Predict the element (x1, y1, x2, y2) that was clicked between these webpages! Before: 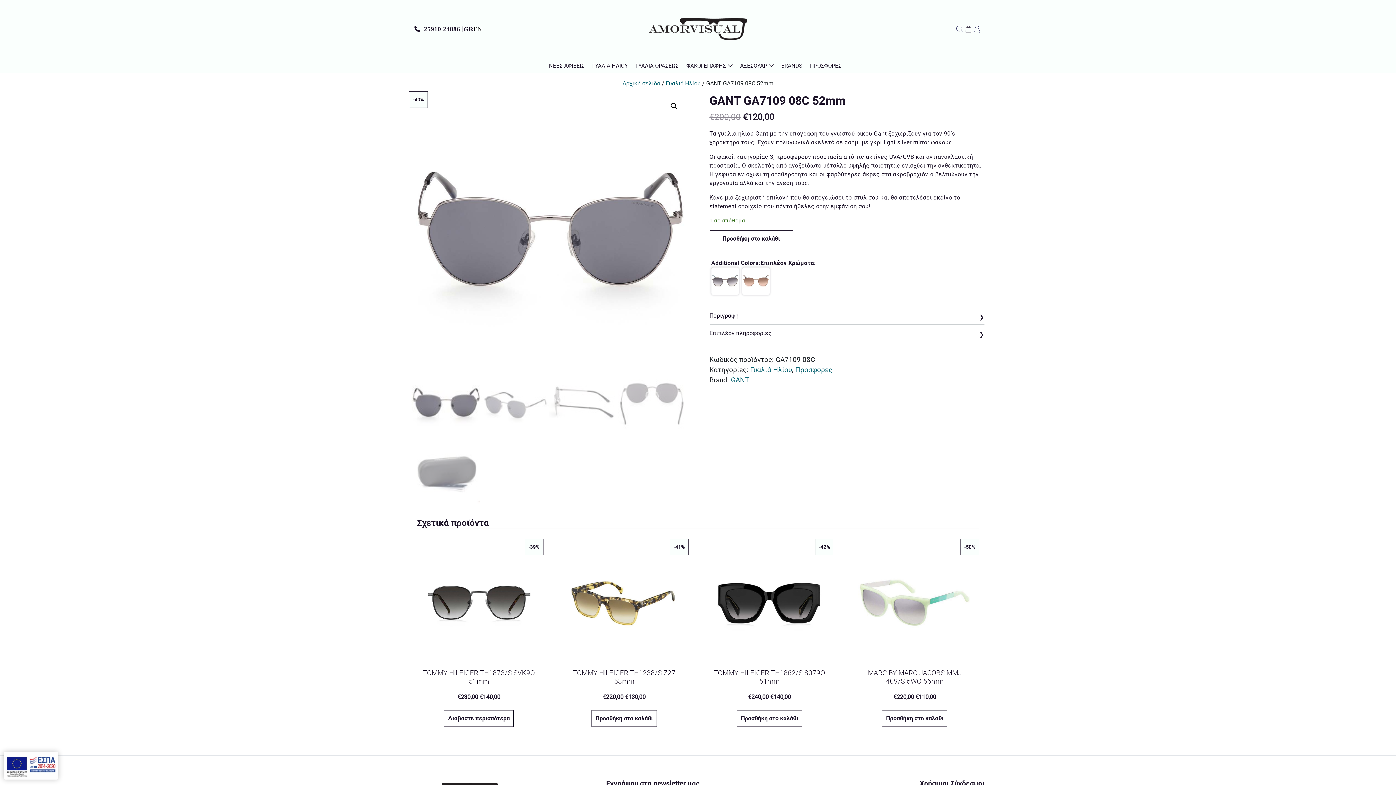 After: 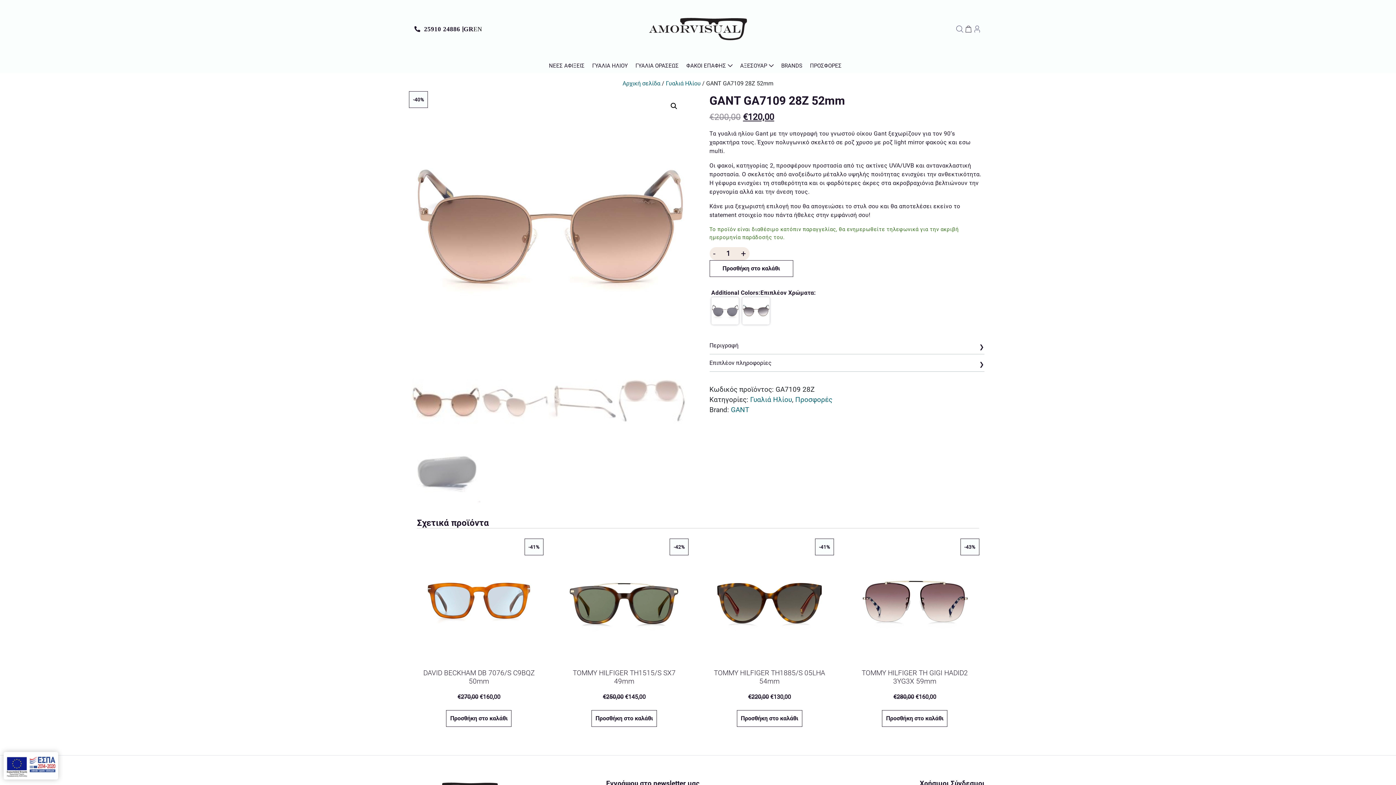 Action: bbox: (742, 277, 769, 284)